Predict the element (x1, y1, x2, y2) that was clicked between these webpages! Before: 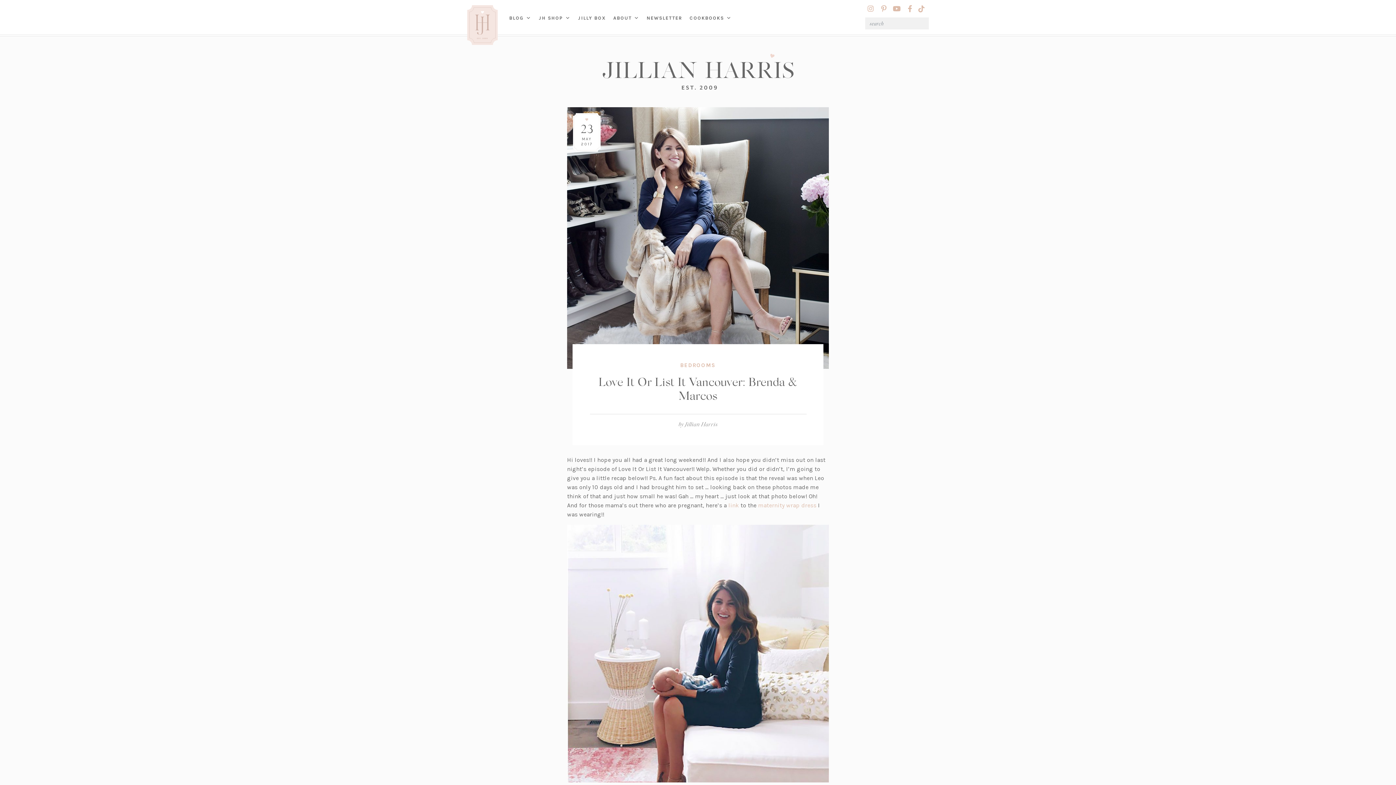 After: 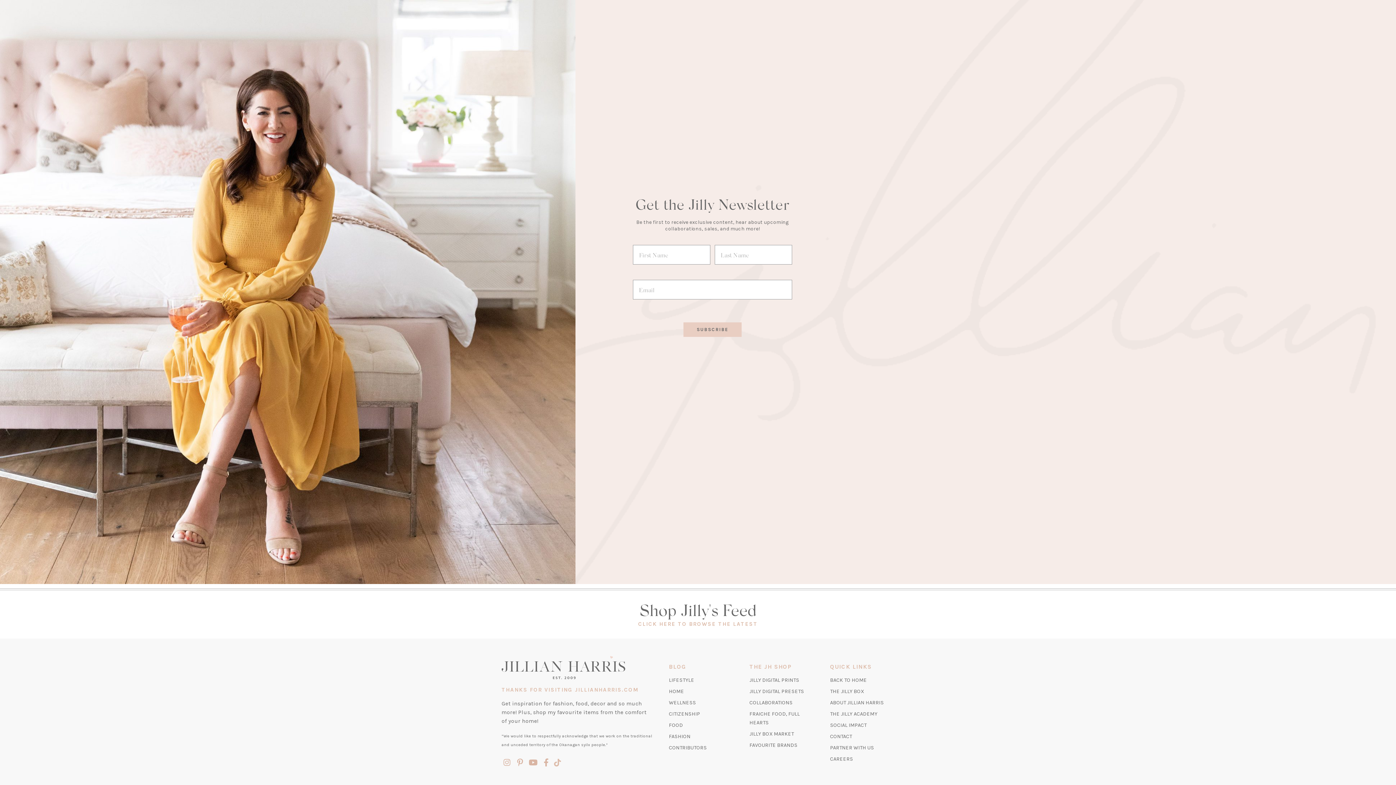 Action: label: NEWSLETTER bbox: (643, 3, 686, 32)